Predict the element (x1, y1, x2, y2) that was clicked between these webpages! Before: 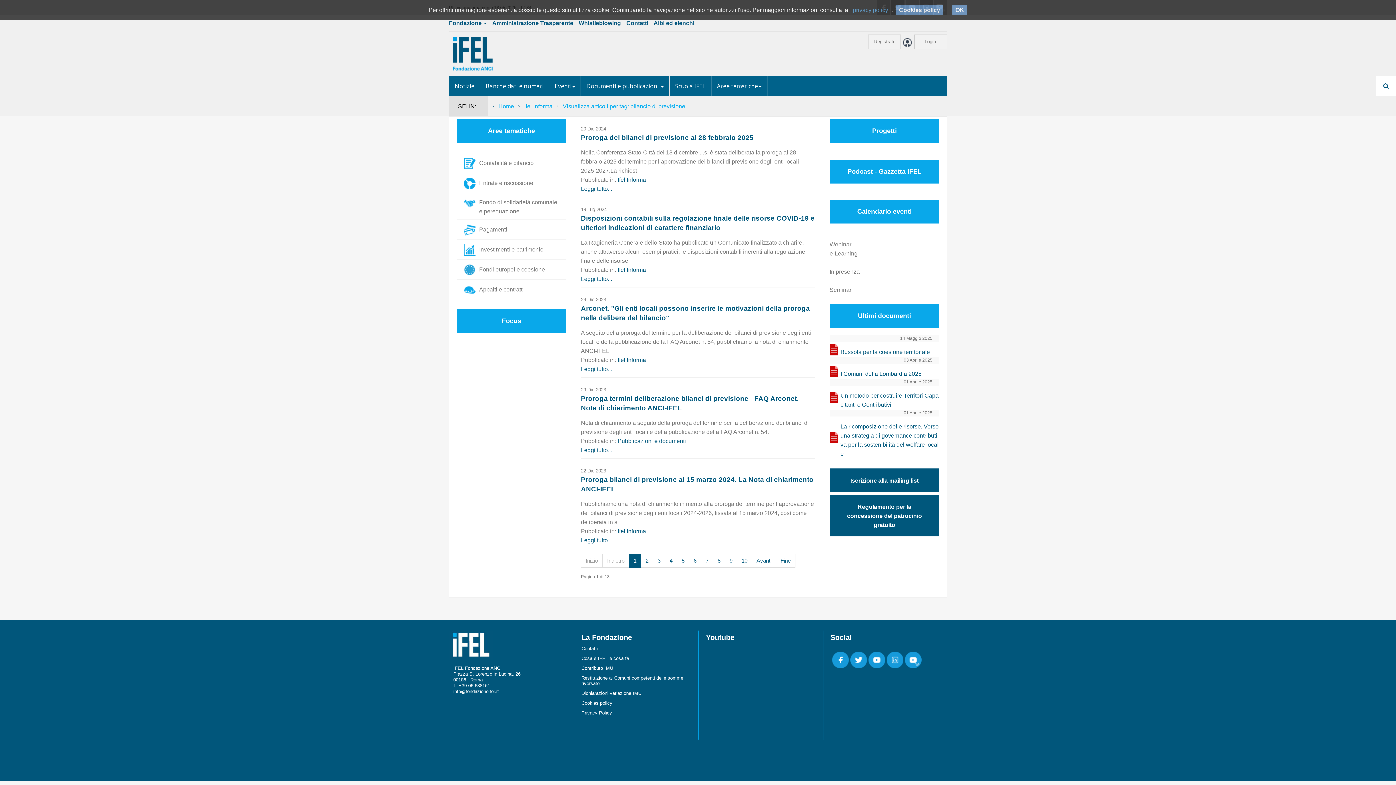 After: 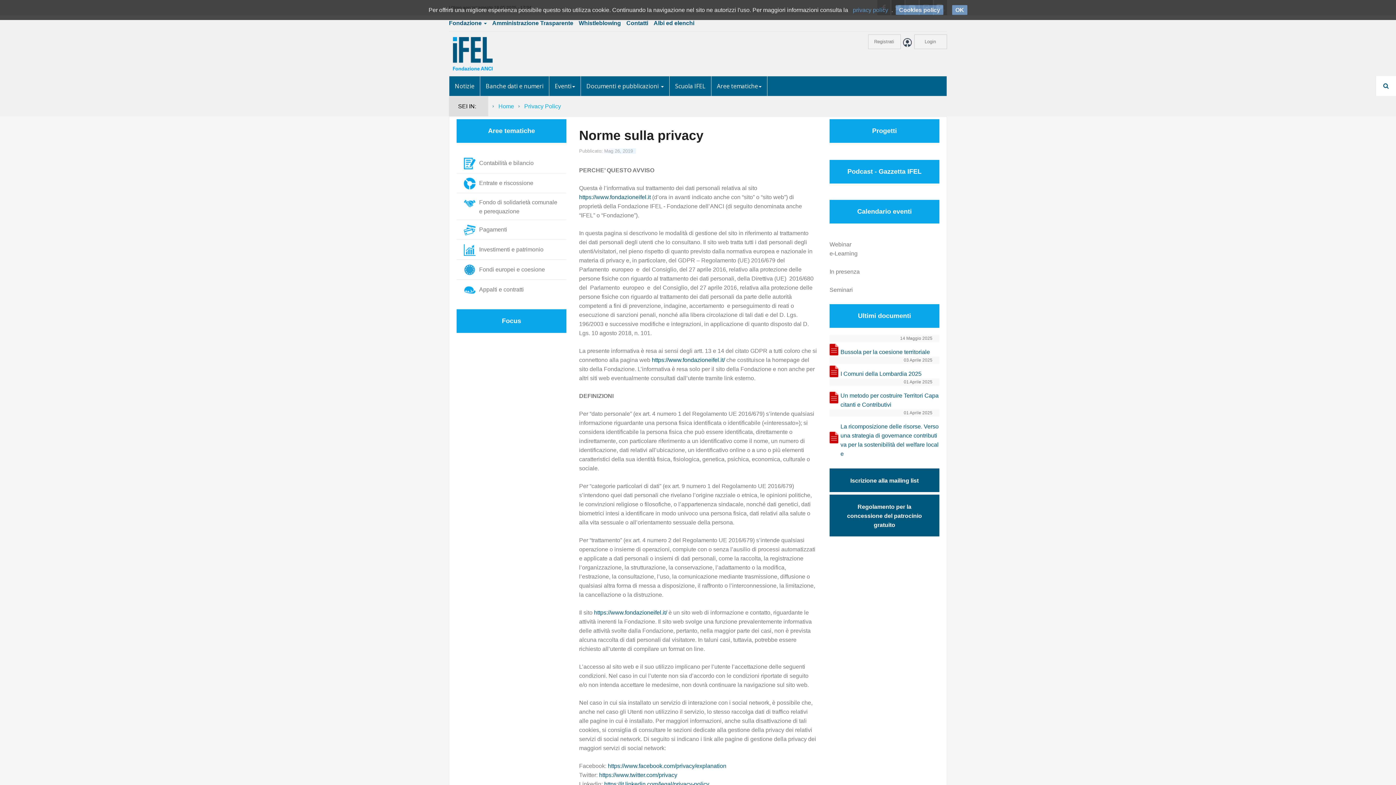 Action: label: Privacy Policy bbox: (581, 708, 690, 717)